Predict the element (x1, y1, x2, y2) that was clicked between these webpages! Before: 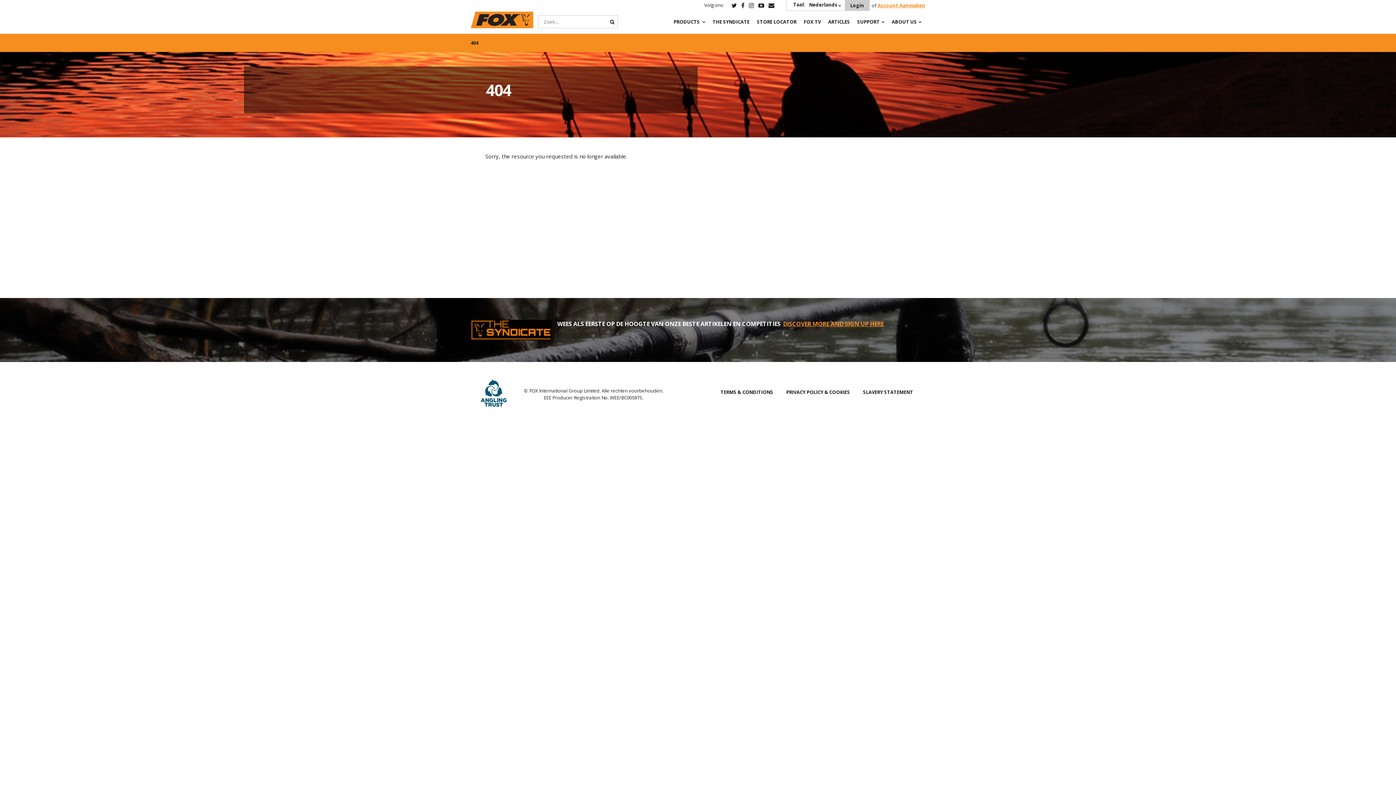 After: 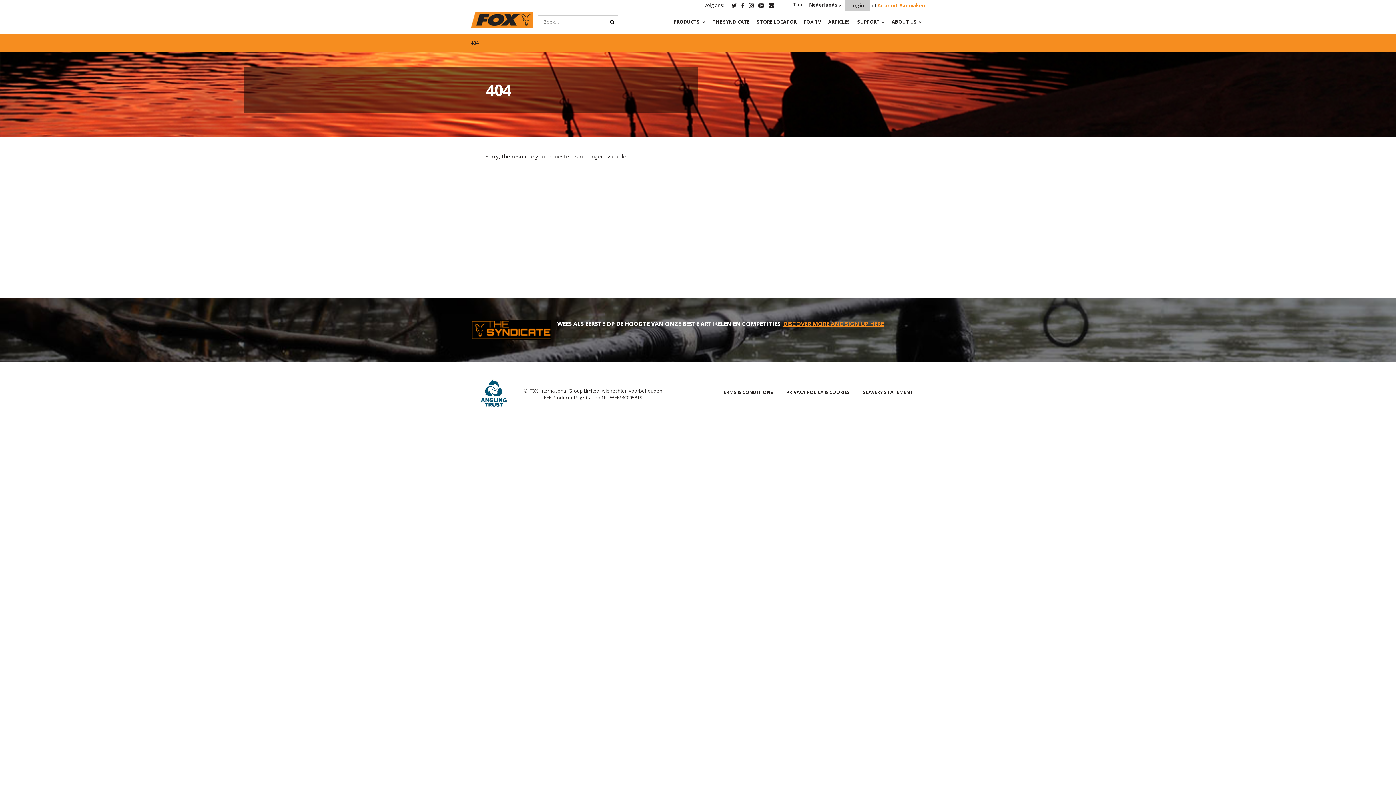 Action: bbox: (474, 376, 513, 413)